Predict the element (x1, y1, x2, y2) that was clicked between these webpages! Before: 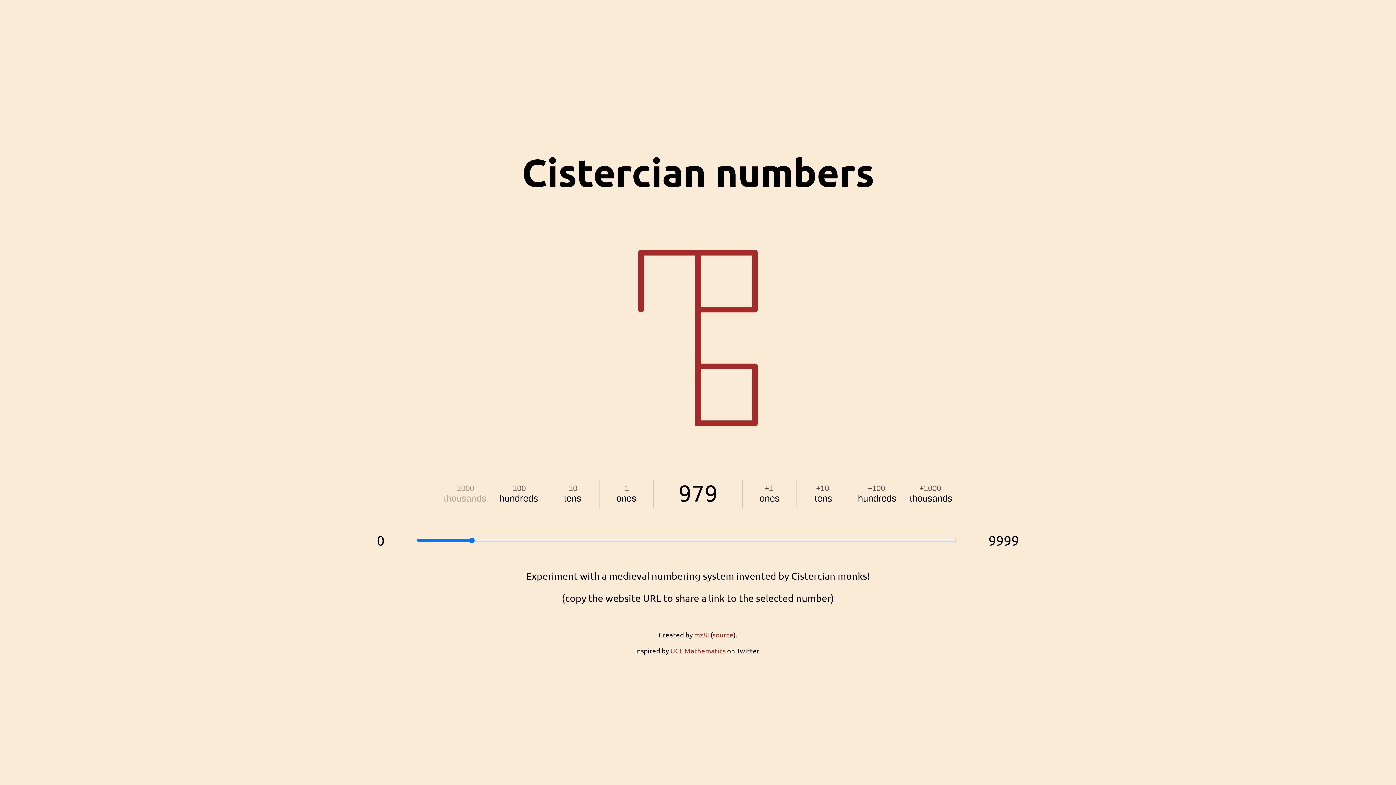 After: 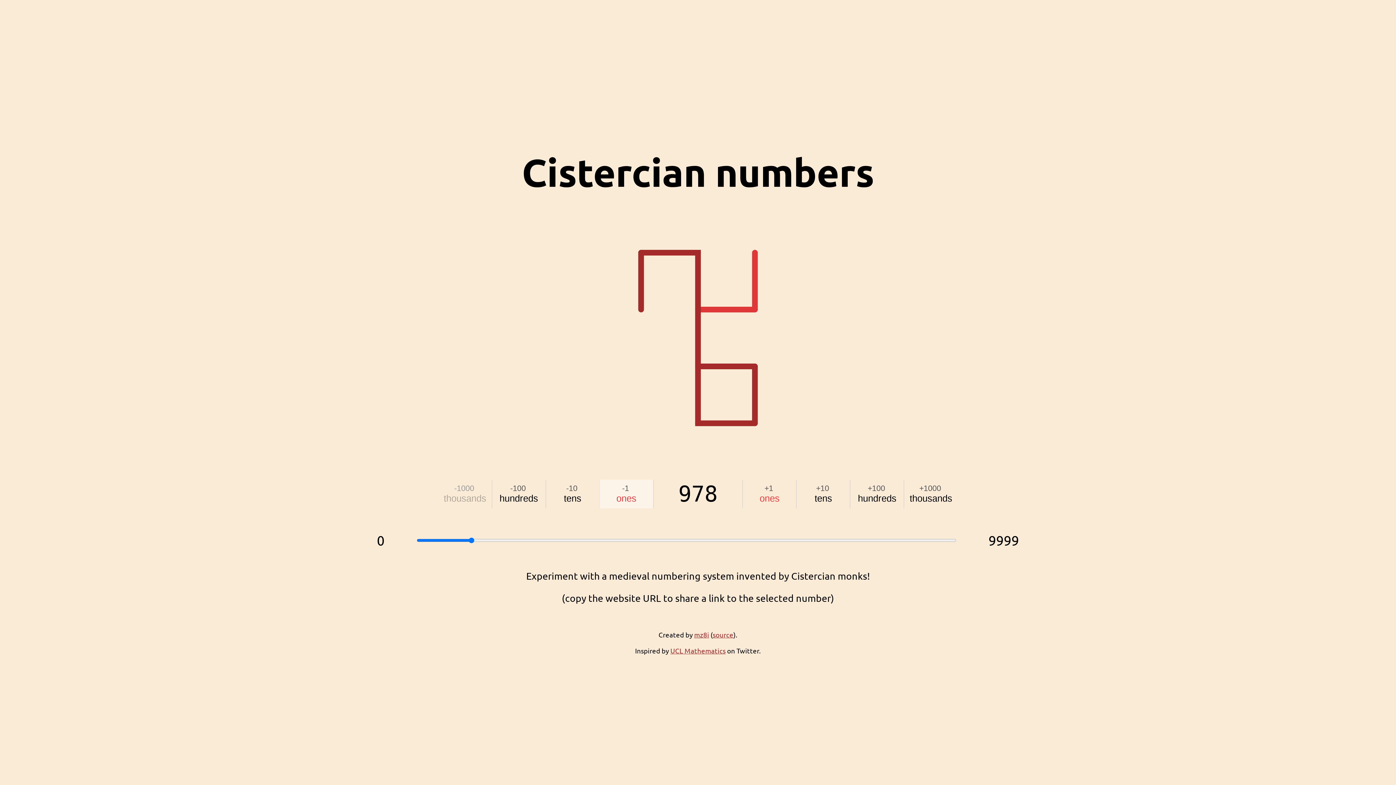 Action: bbox: (599, 479, 653, 508) label: -1
ones